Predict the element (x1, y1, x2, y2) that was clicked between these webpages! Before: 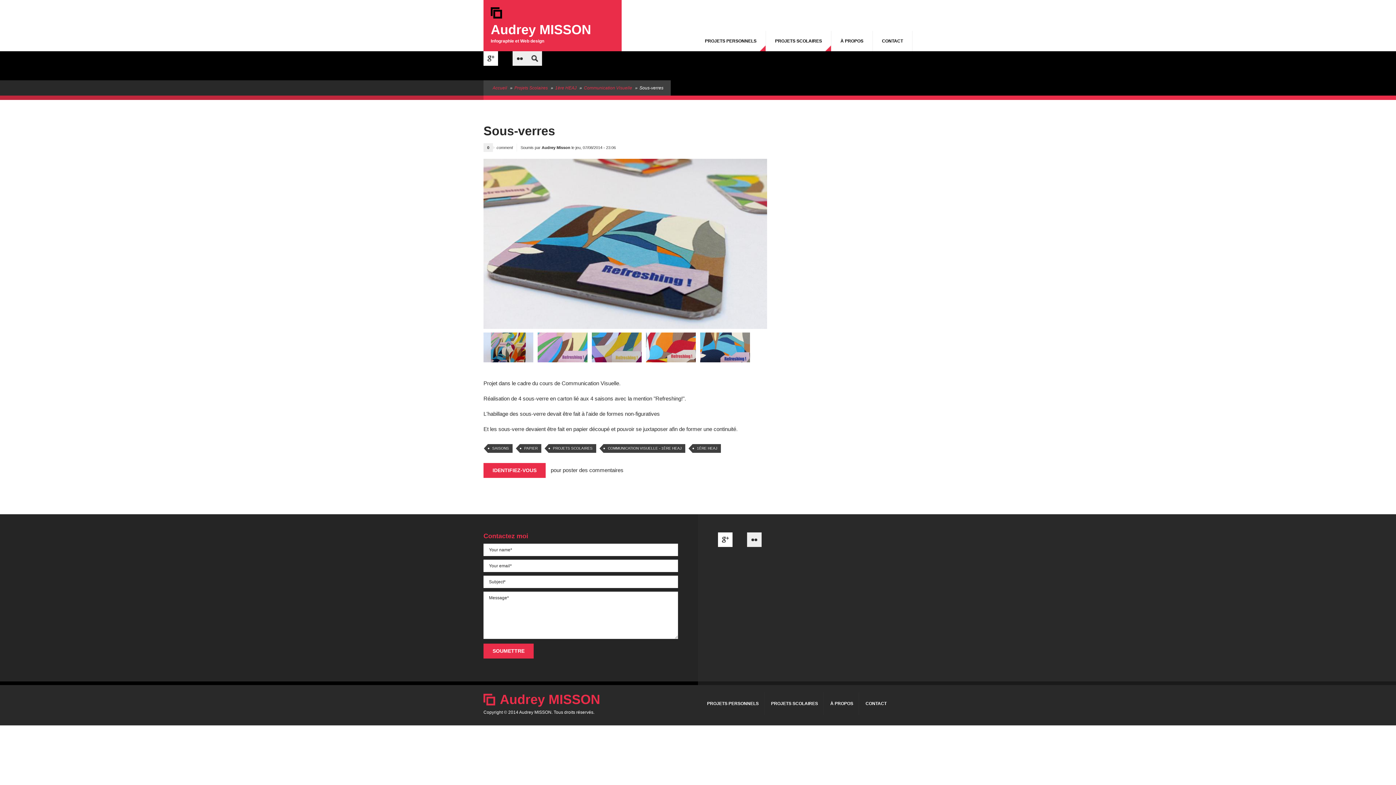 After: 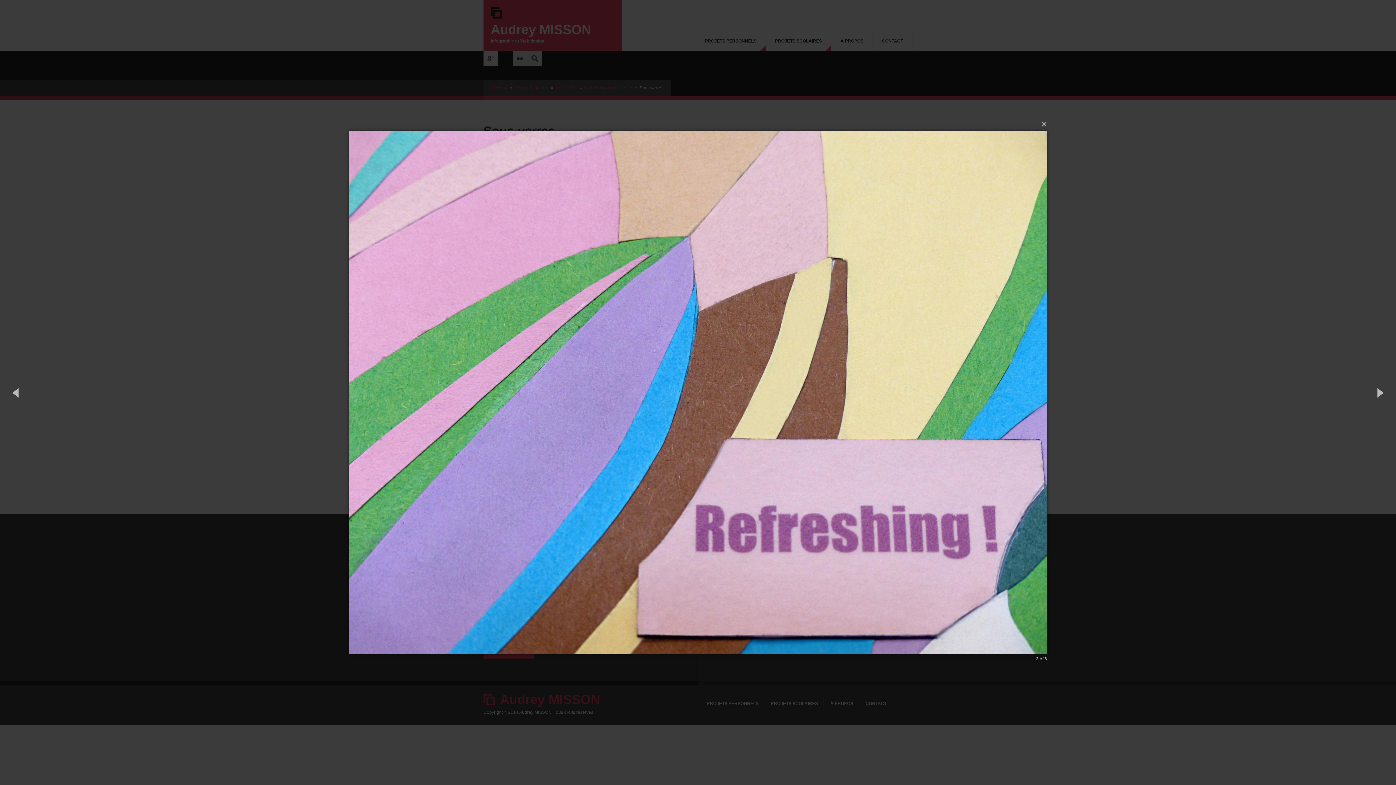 Action: bbox: (537, 332, 587, 362)